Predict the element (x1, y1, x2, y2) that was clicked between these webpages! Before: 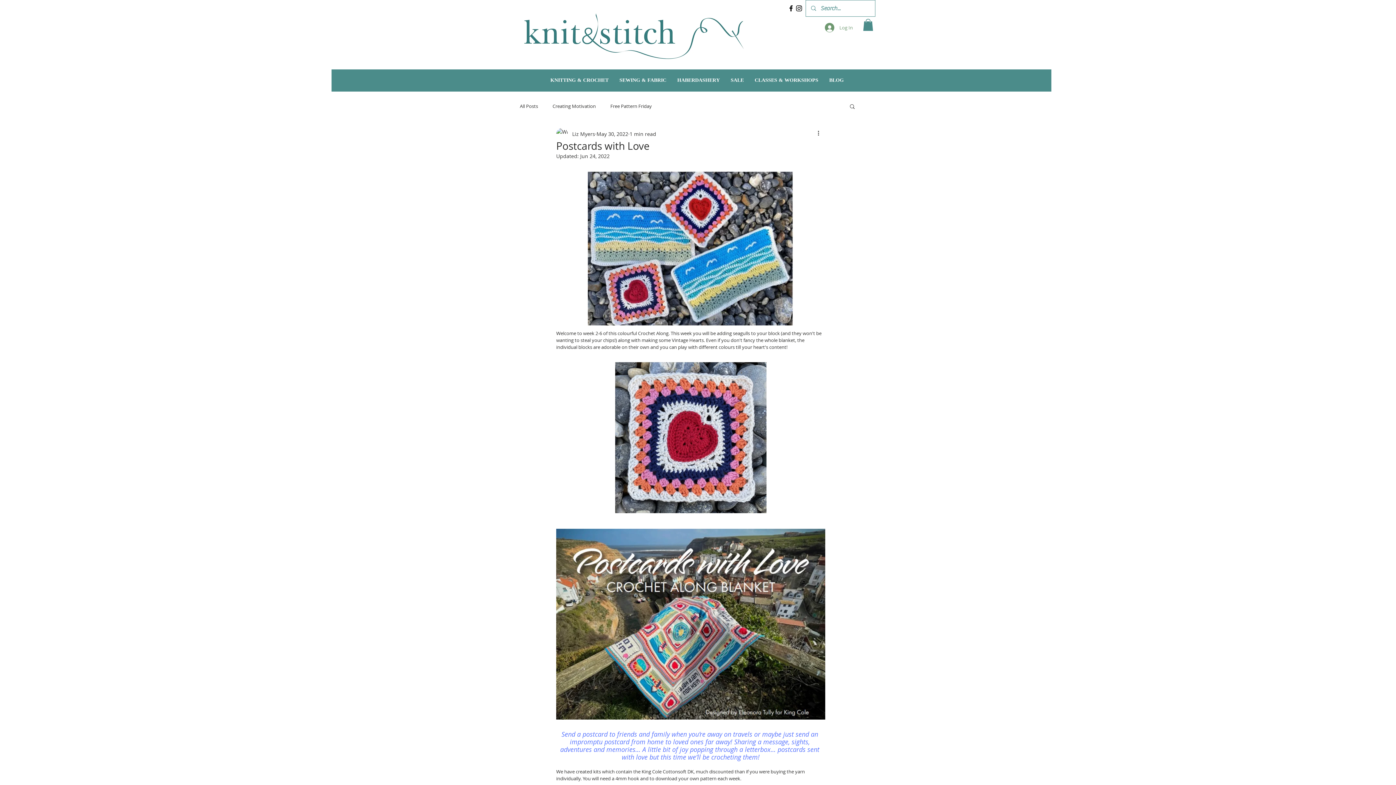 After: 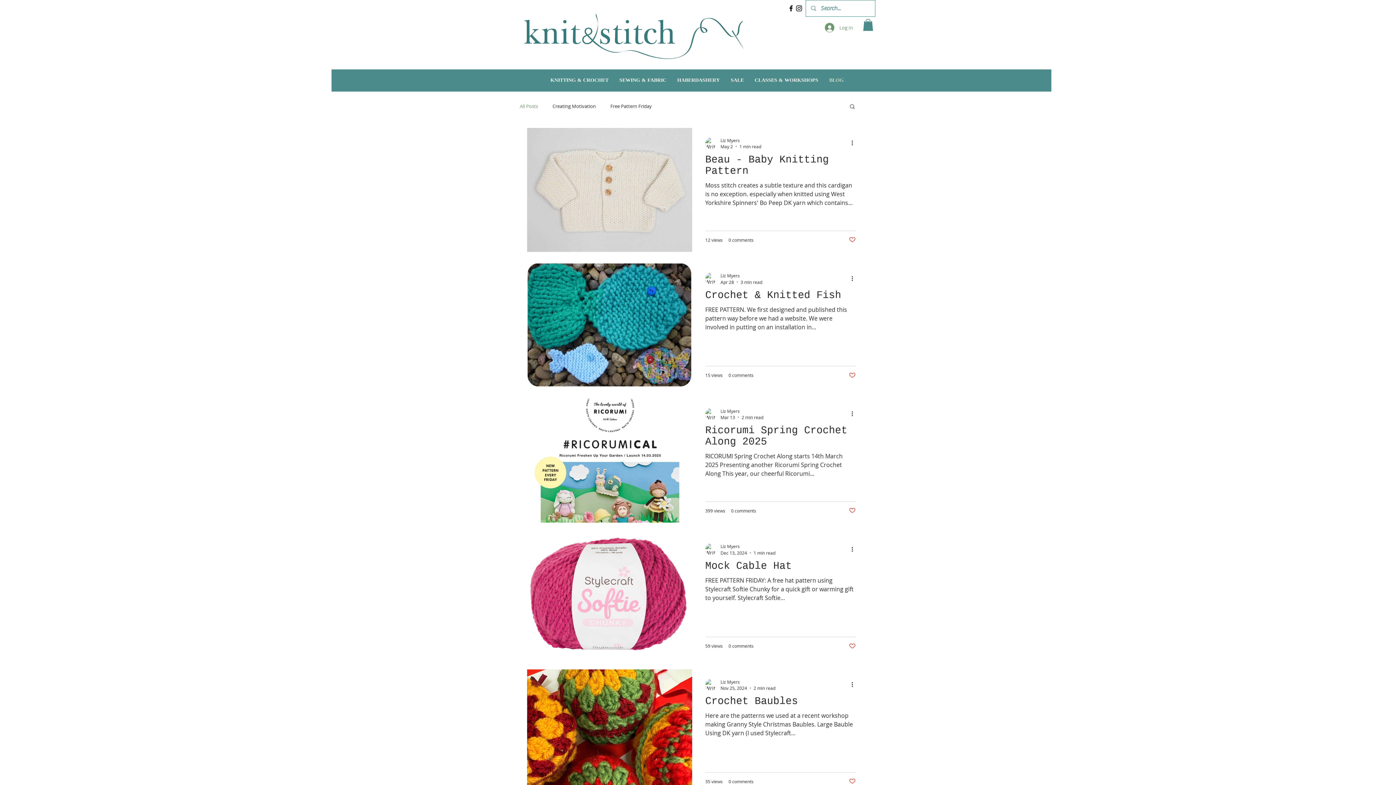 Action: bbox: (824, 71, 849, 89) label: BLOG